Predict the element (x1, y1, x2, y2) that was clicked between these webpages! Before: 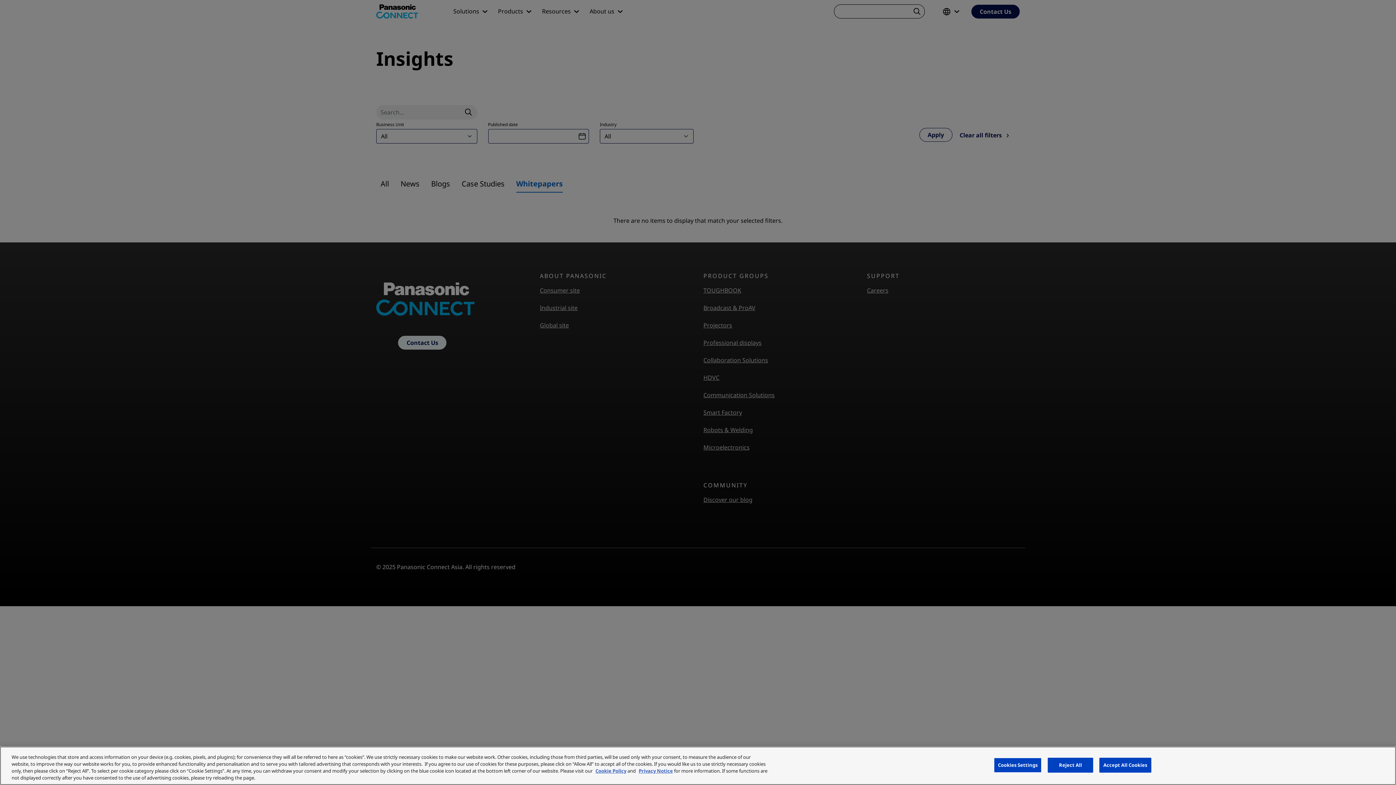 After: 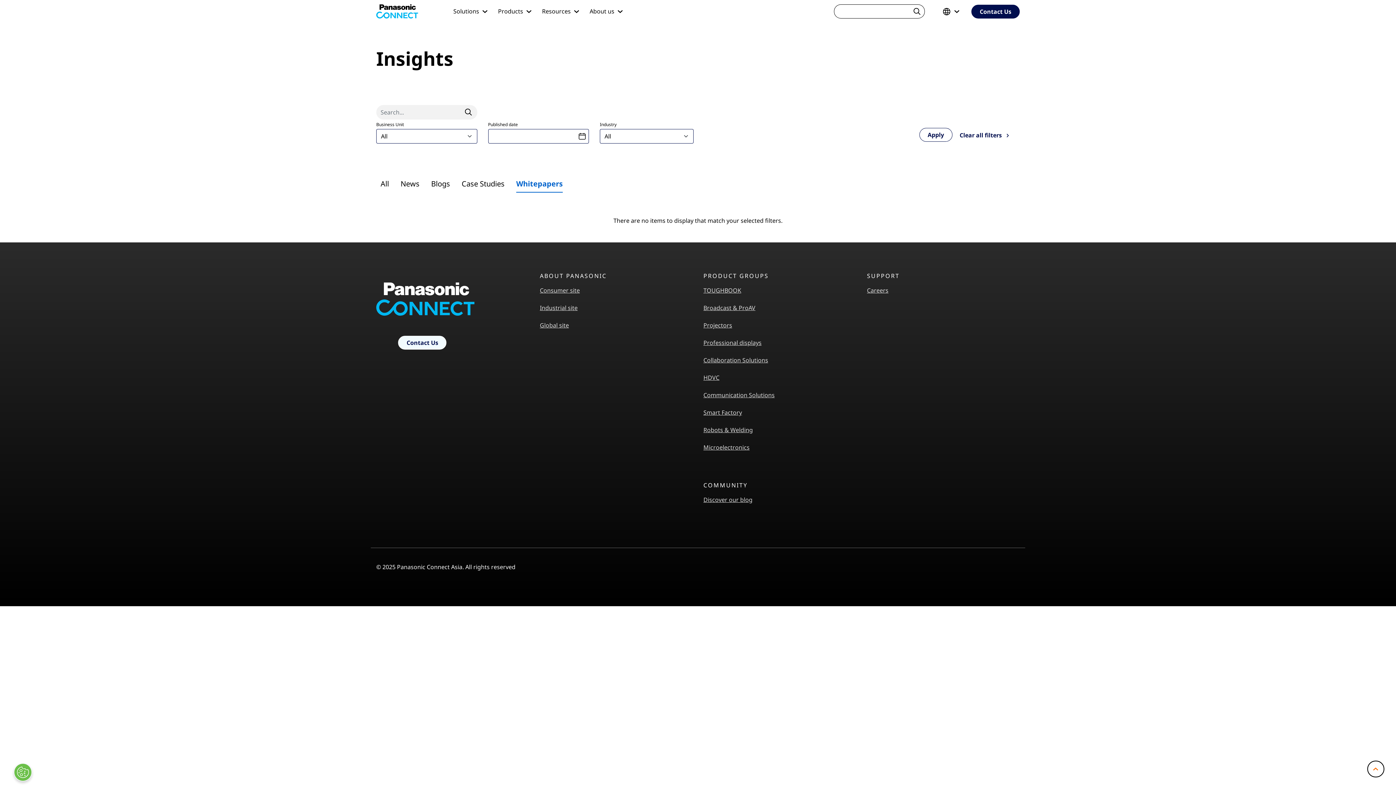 Action: label: Reject All bbox: (1048, 758, 1093, 773)